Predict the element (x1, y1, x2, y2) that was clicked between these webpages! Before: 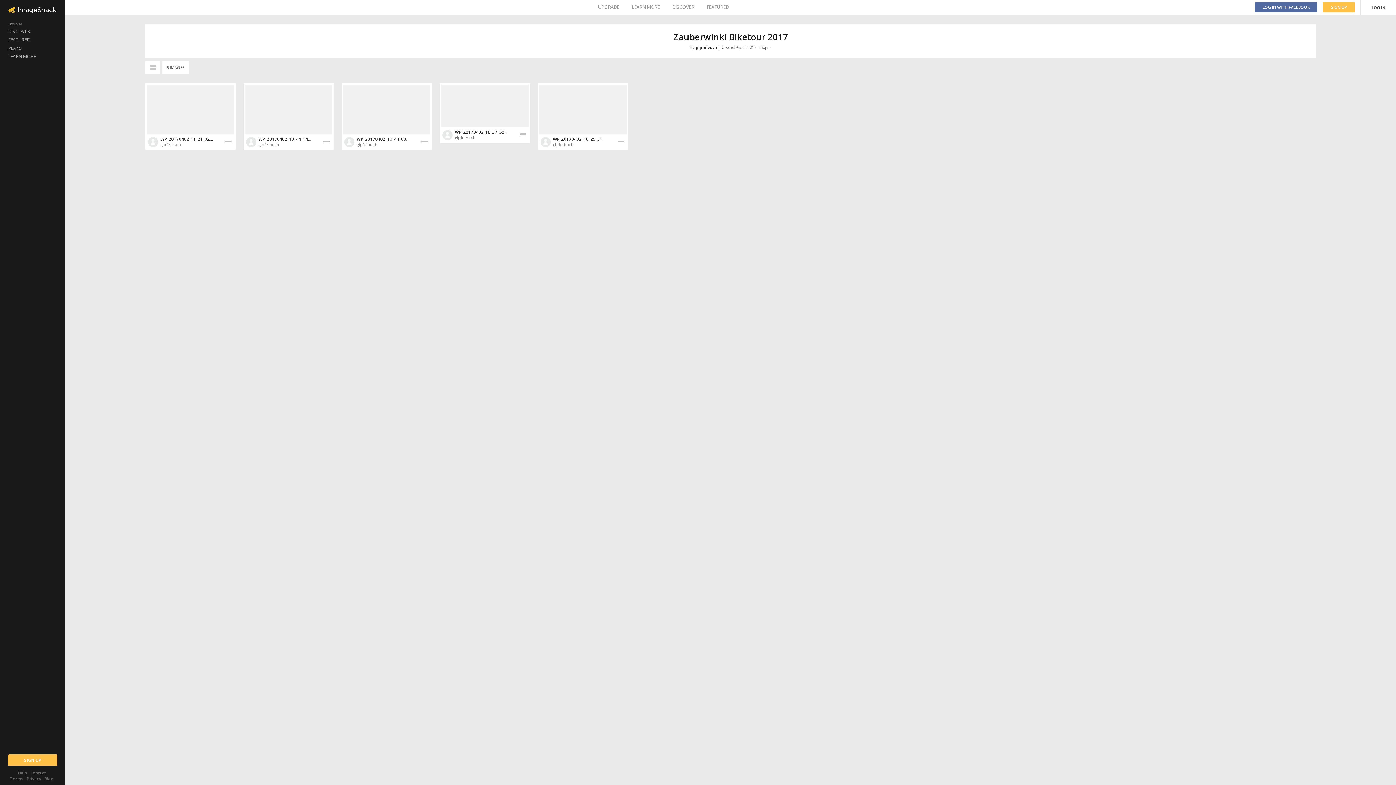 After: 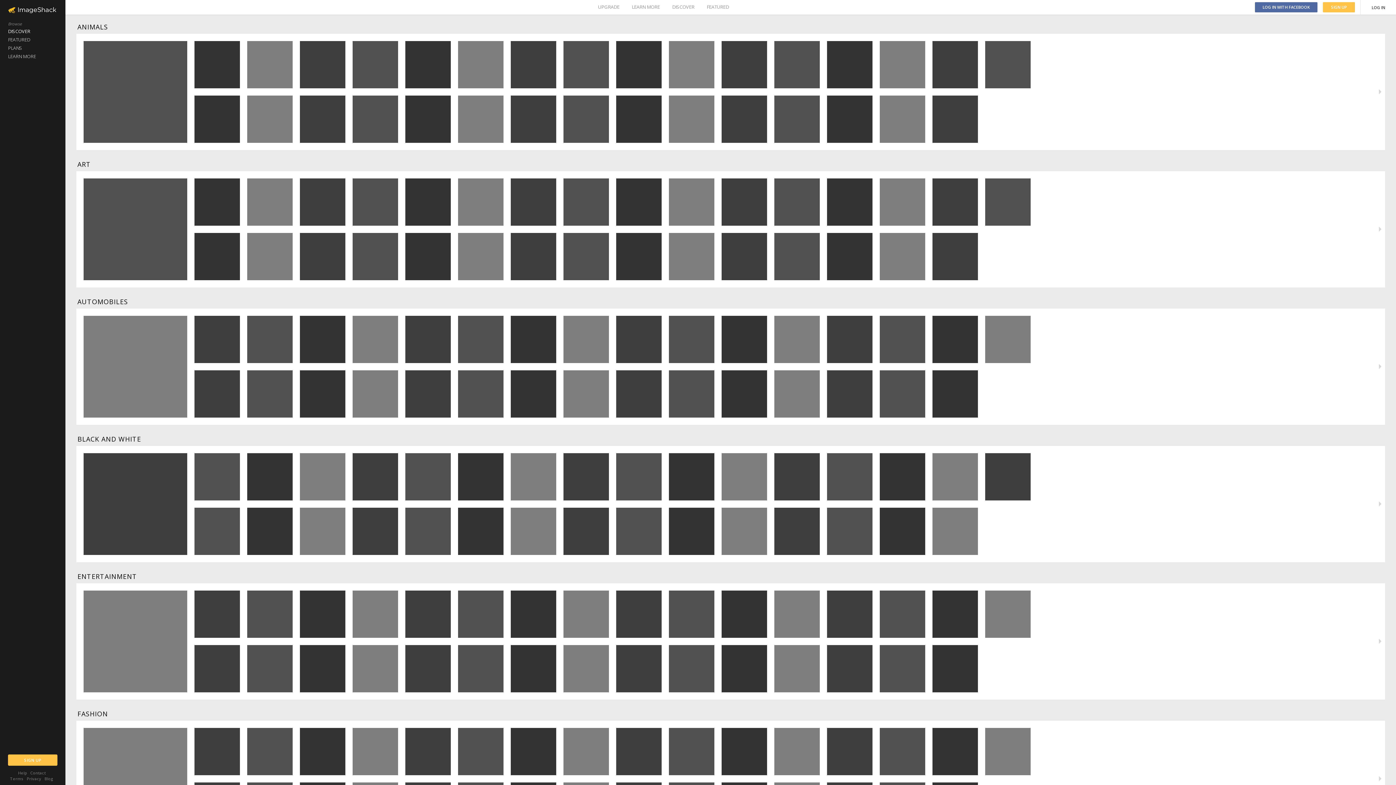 Action: label: DISCOVER bbox: (672, 0, 694, 14)